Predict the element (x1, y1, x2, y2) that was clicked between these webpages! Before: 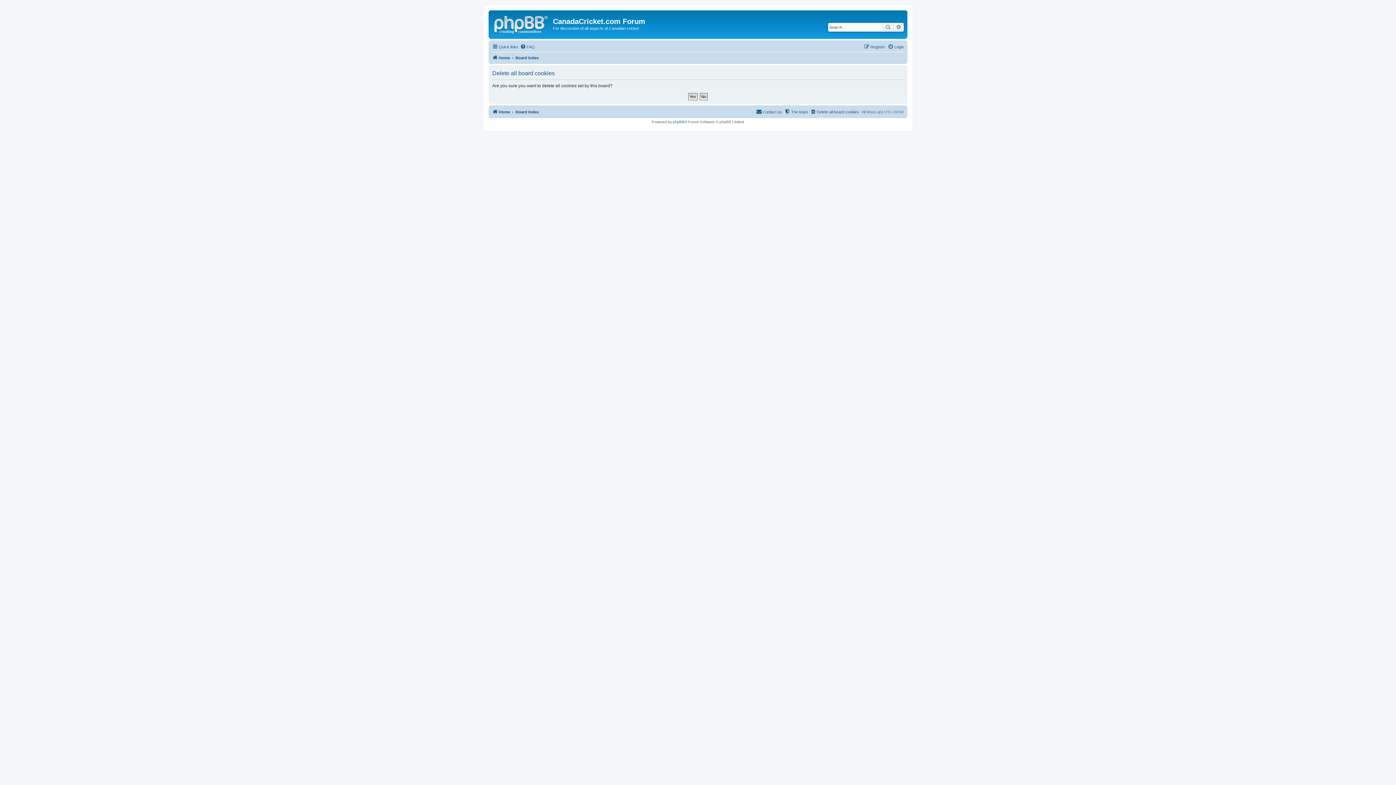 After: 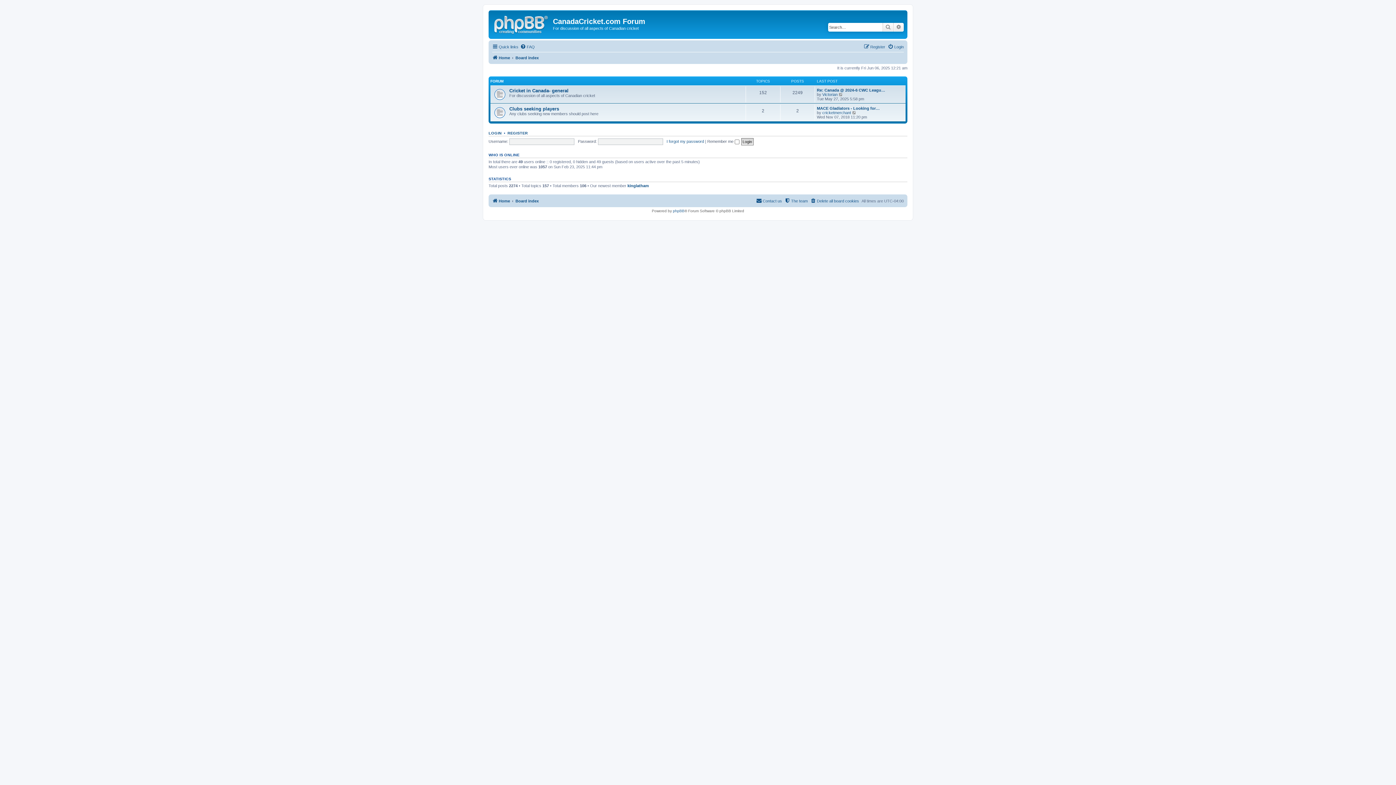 Action: label: Board index bbox: (515, 53, 538, 62)